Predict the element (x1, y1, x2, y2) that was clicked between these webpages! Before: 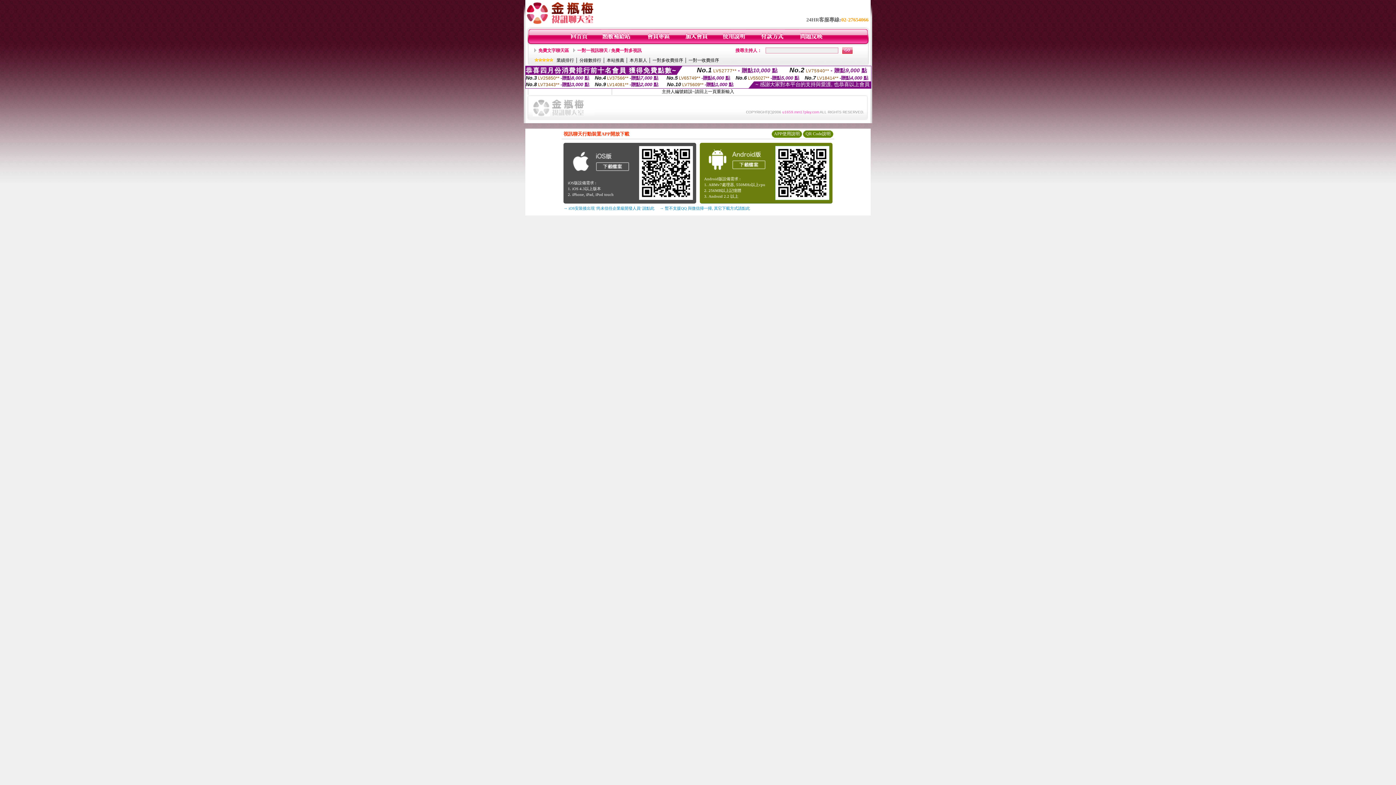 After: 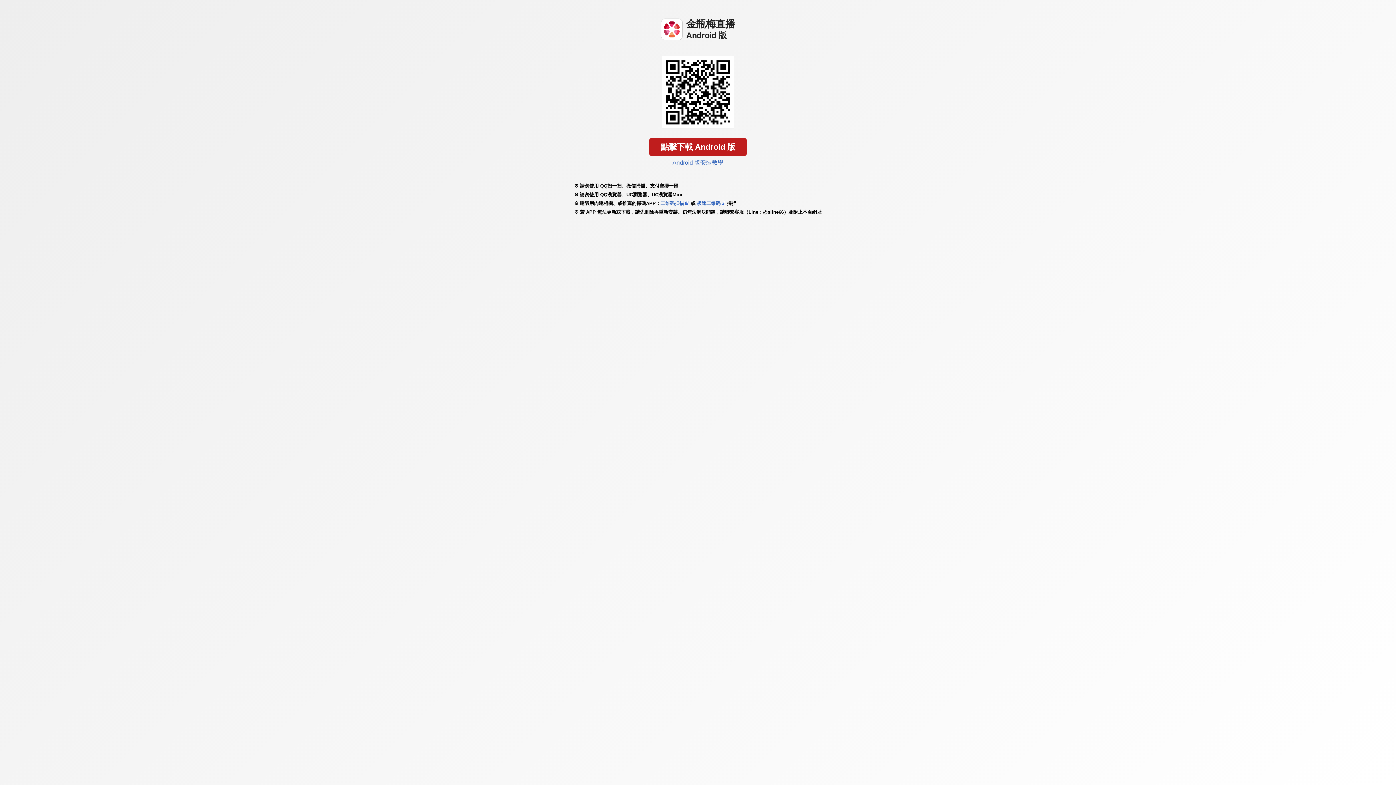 Action: bbox: (705, 169, 767, 174)